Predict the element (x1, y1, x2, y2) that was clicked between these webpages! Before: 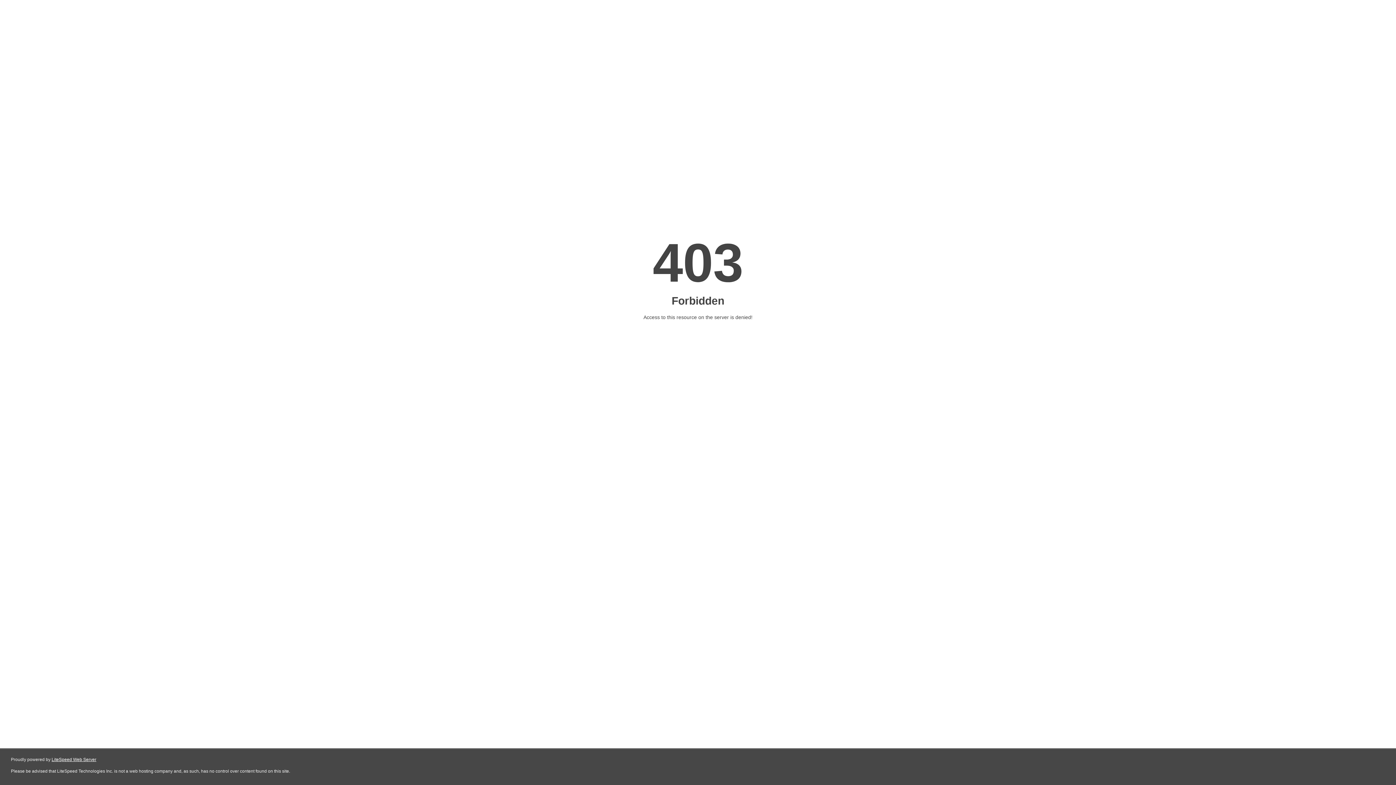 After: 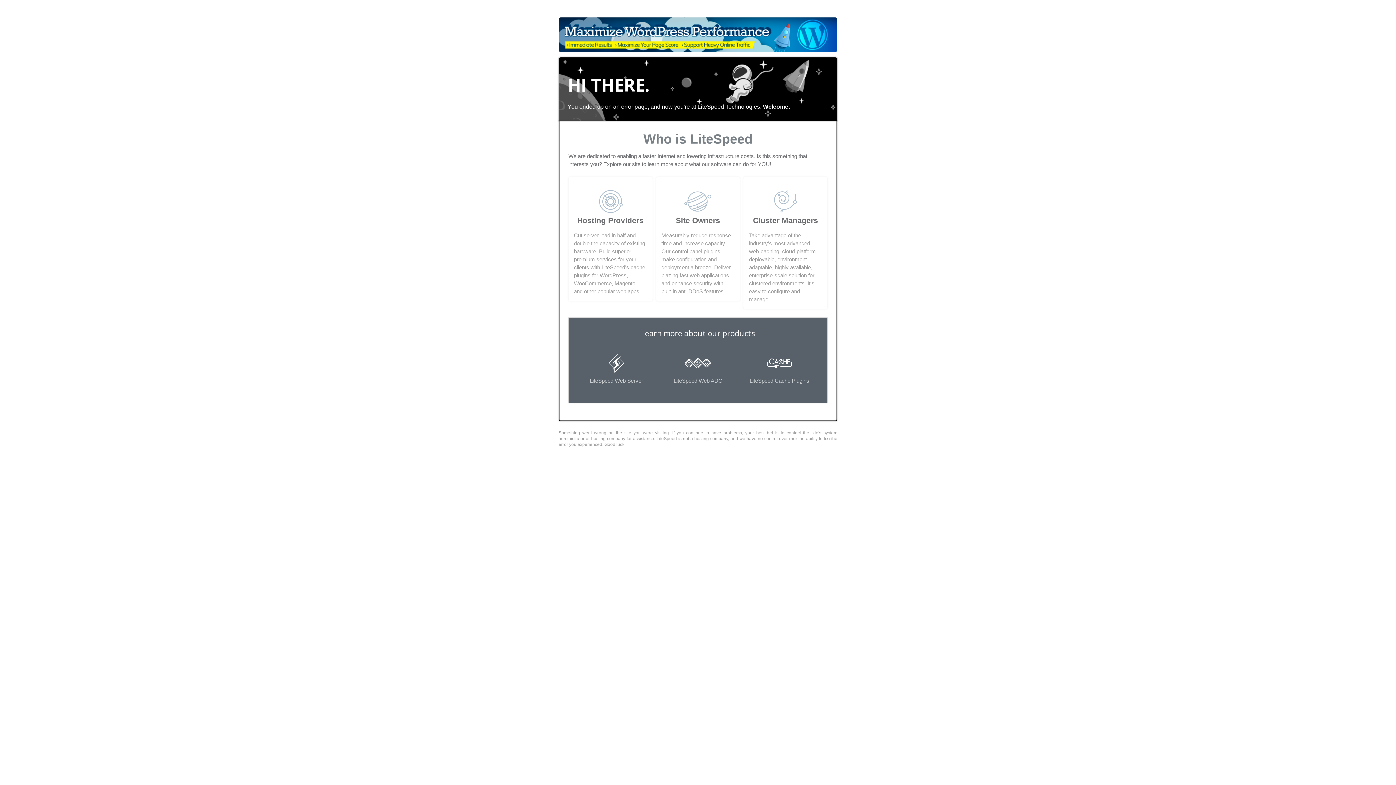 Action: bbox: (51, 757, 96, 762) label: LiteSpeed Web Server